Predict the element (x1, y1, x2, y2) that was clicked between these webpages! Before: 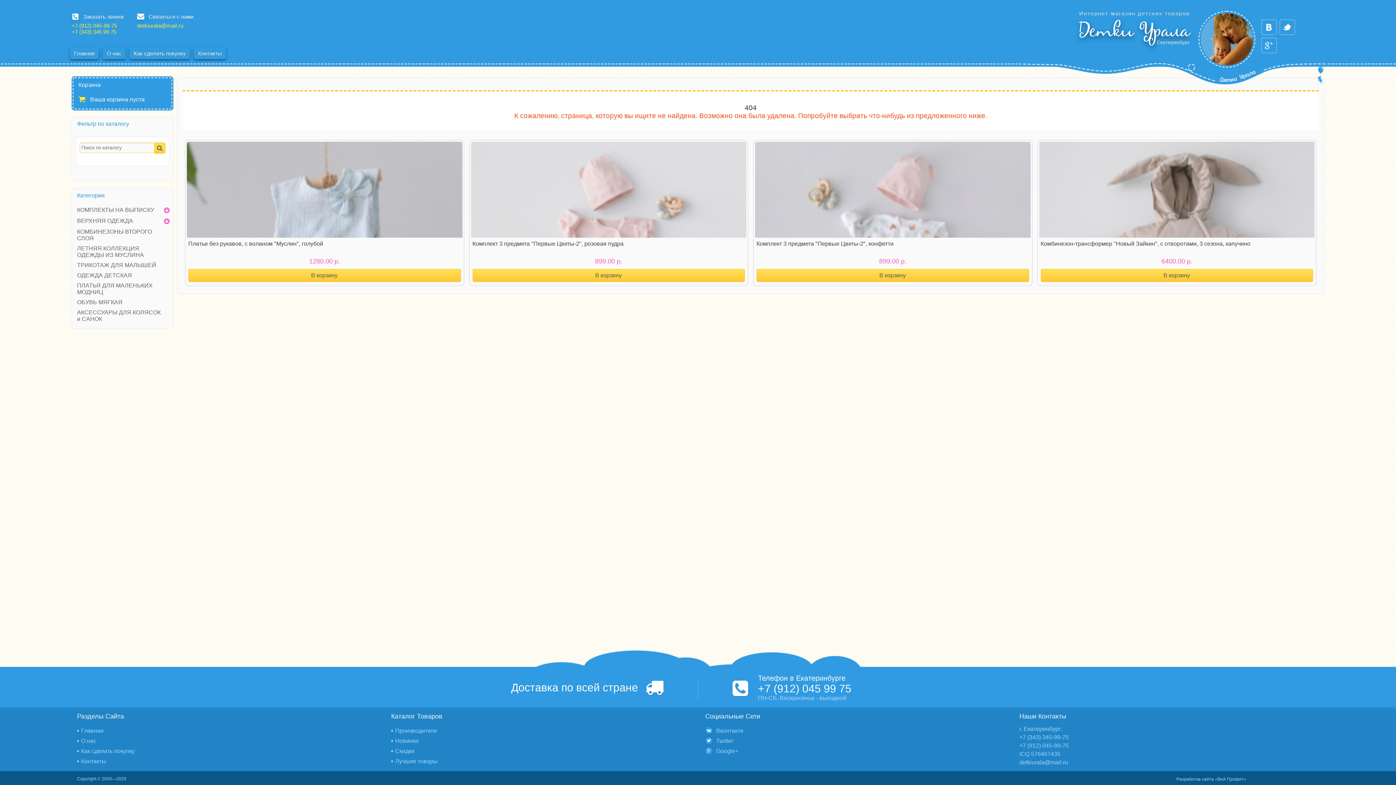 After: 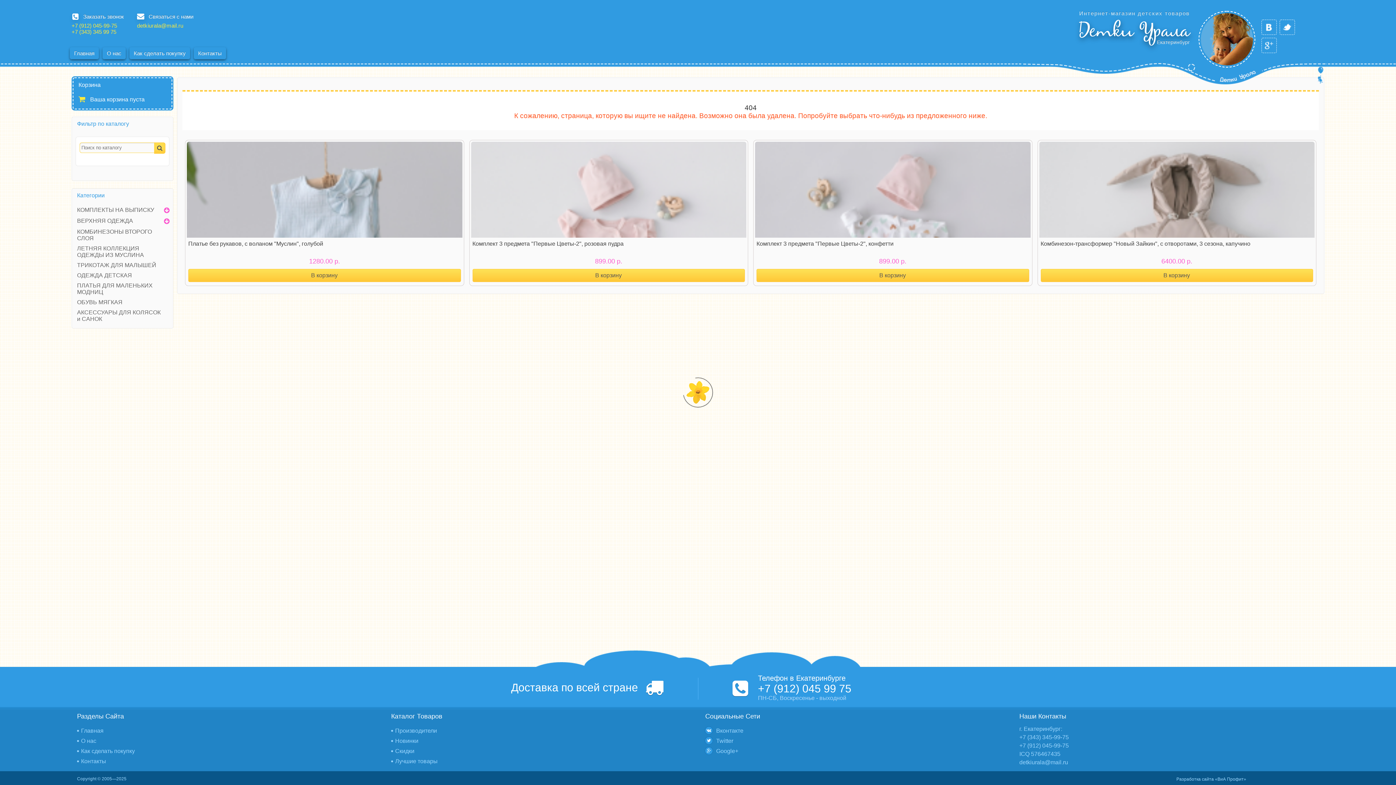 Action: bbox: (391, 748, 414, 754) label: Скидки